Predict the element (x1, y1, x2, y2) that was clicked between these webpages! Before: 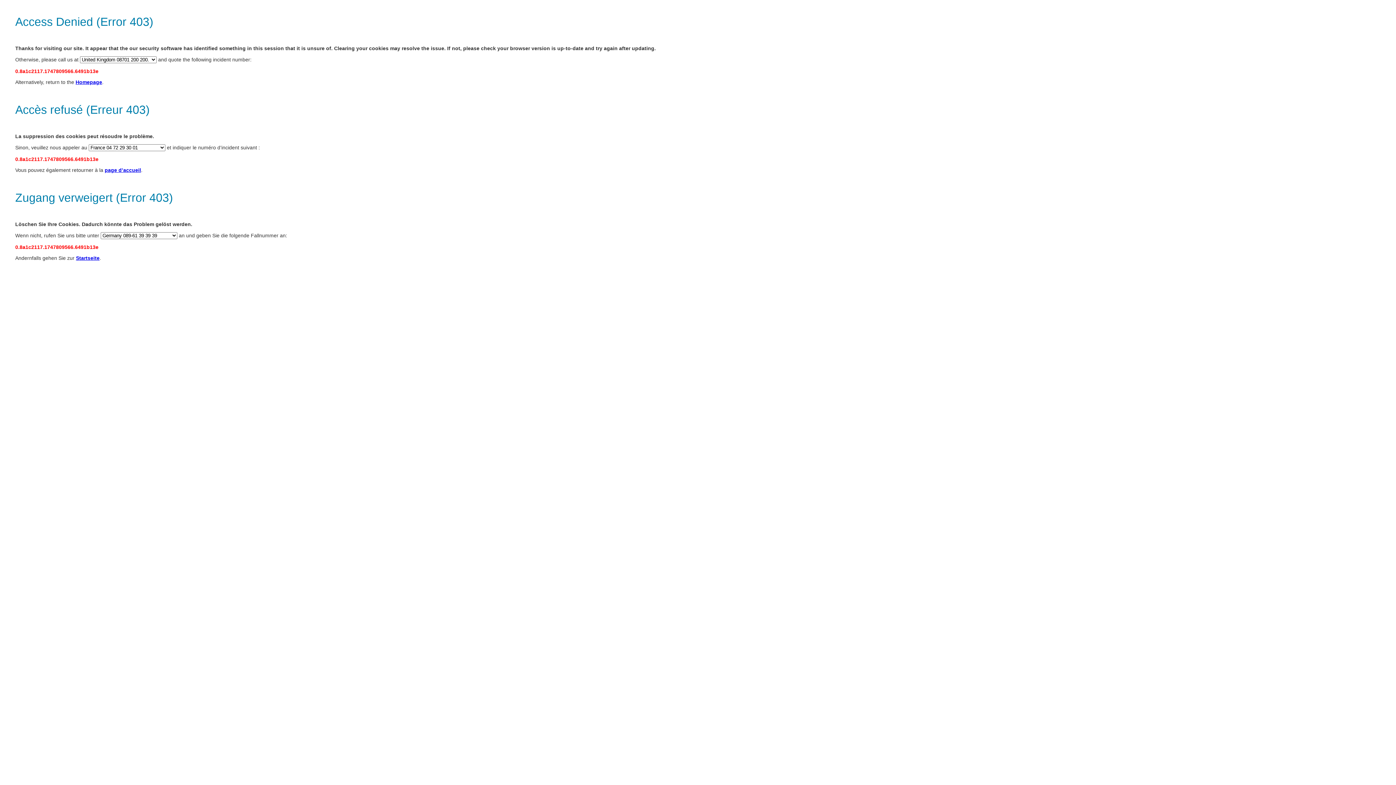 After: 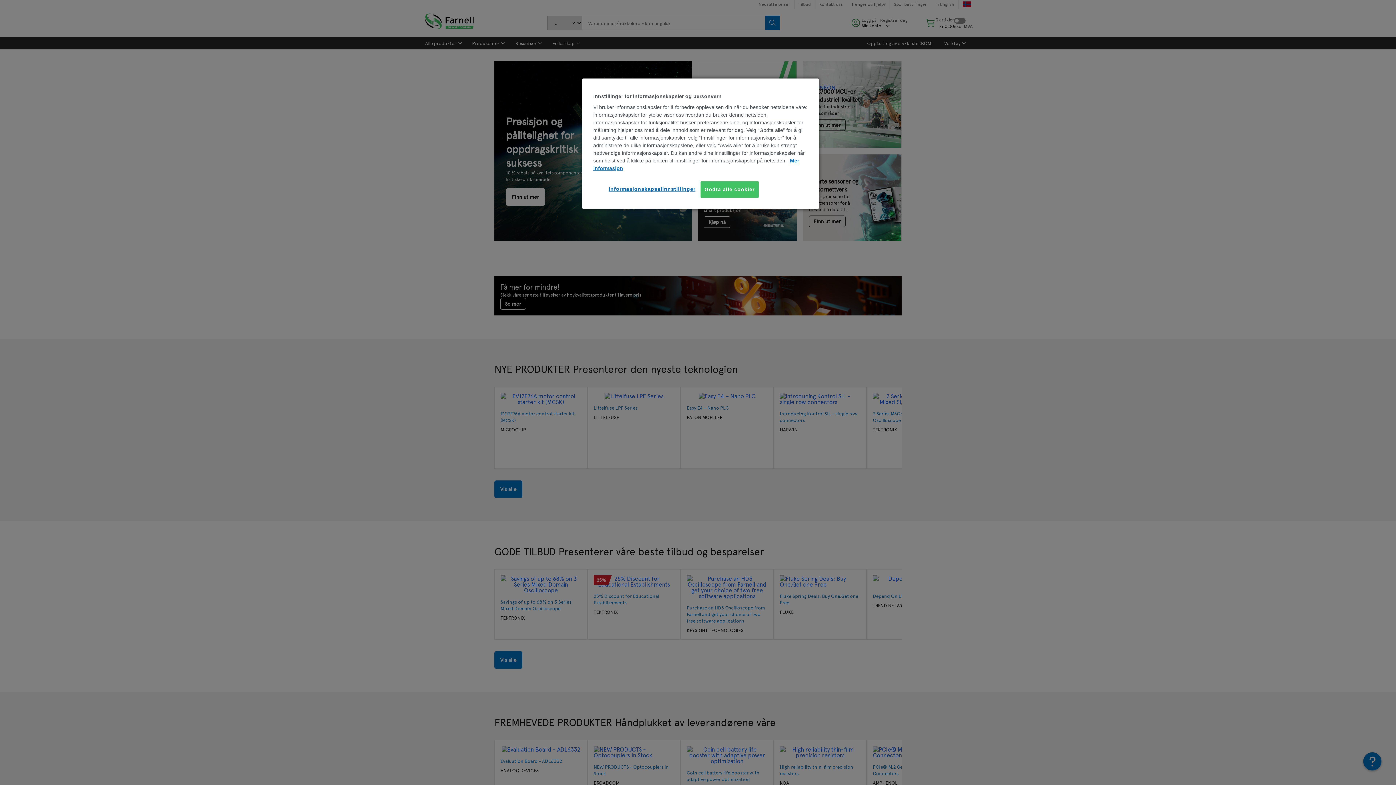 Action: label: page d’accueil bbox: (104, 167, 141, 173)